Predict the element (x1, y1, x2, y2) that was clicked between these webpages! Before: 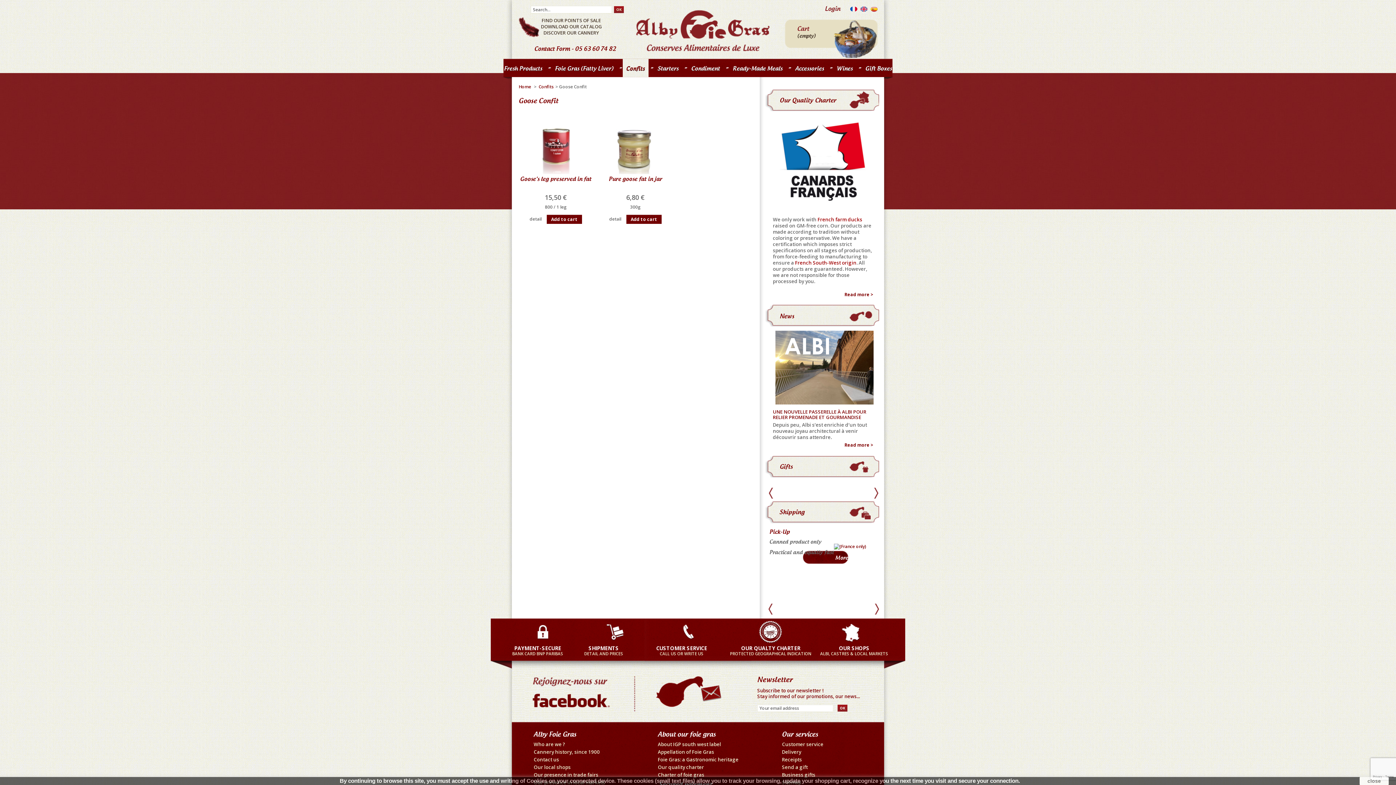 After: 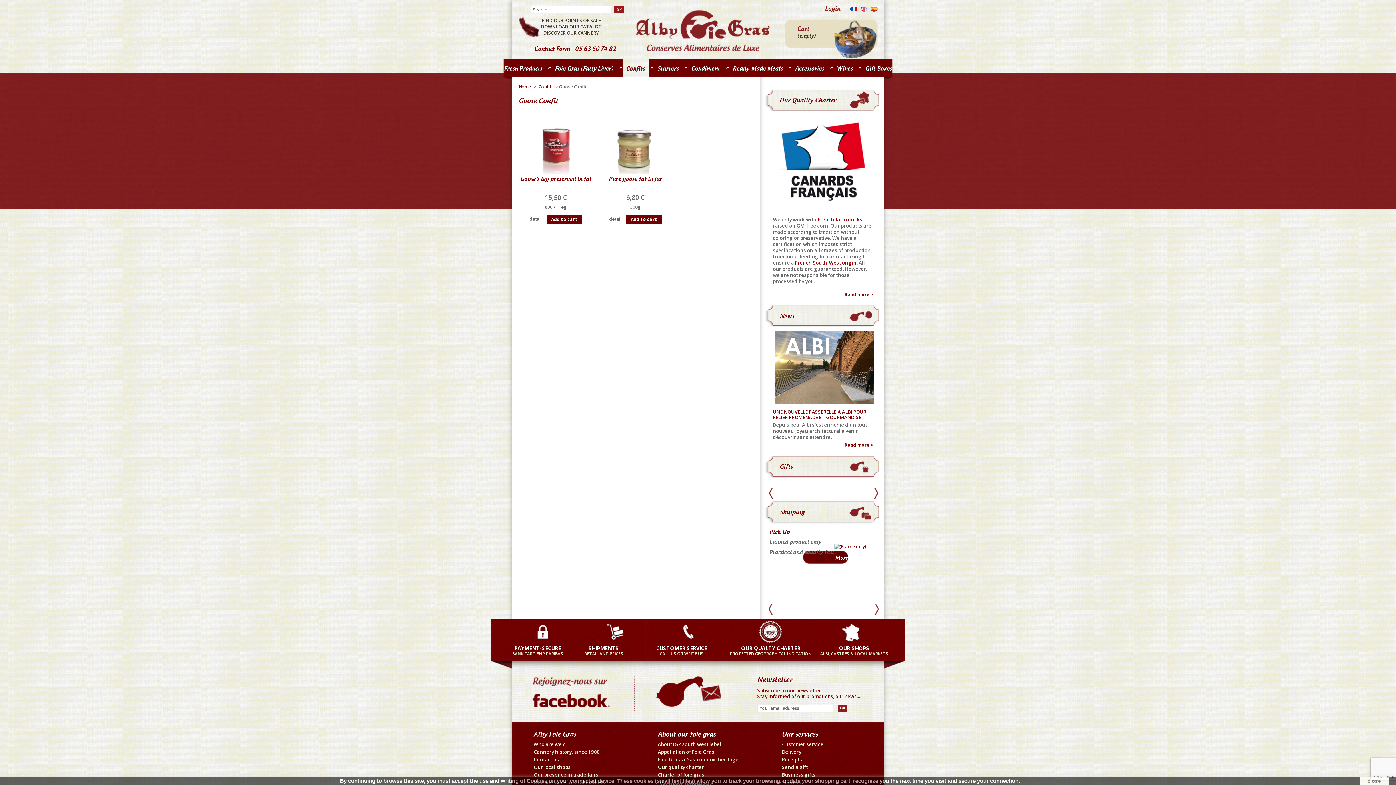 Action: bbox: (541, 23, 601, 29) label: DOWNLOAD OUR CATALOG